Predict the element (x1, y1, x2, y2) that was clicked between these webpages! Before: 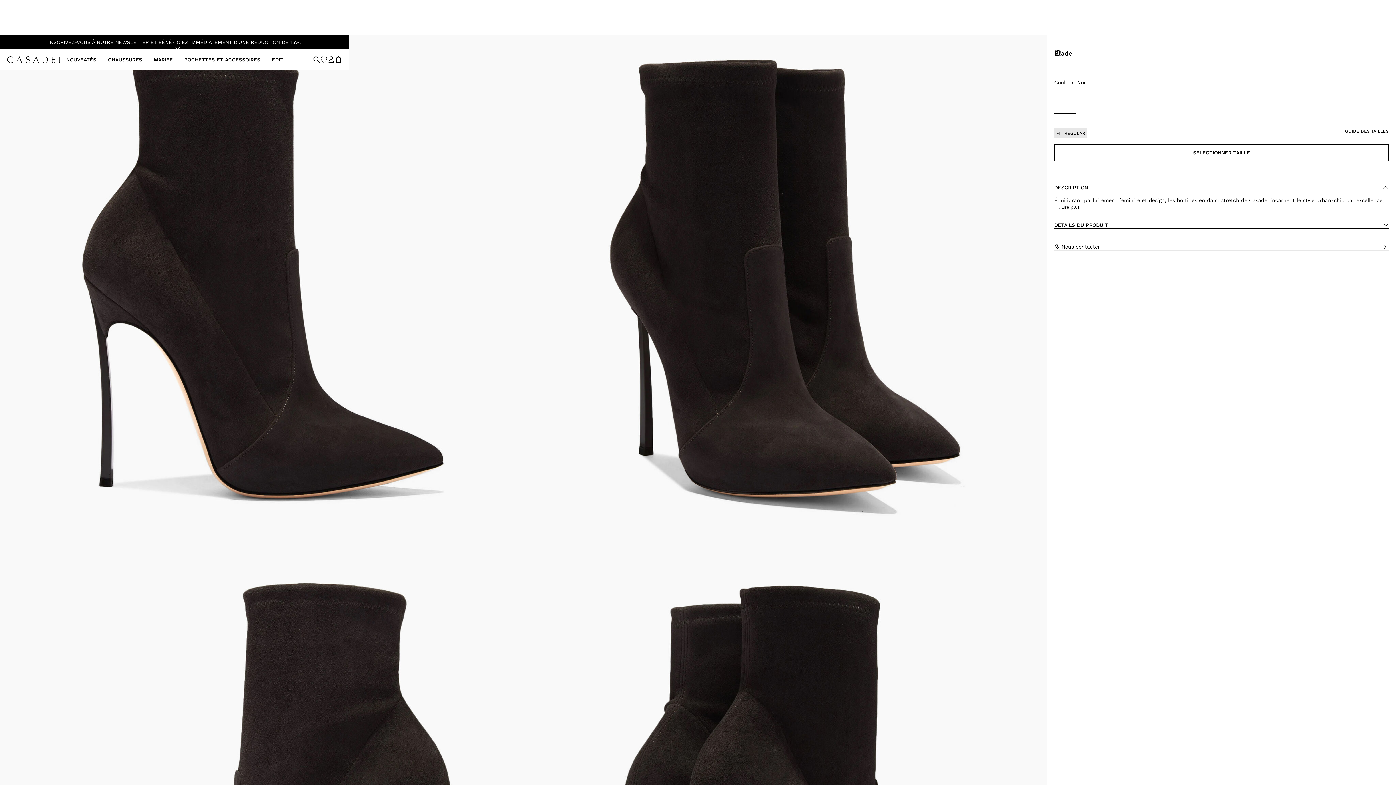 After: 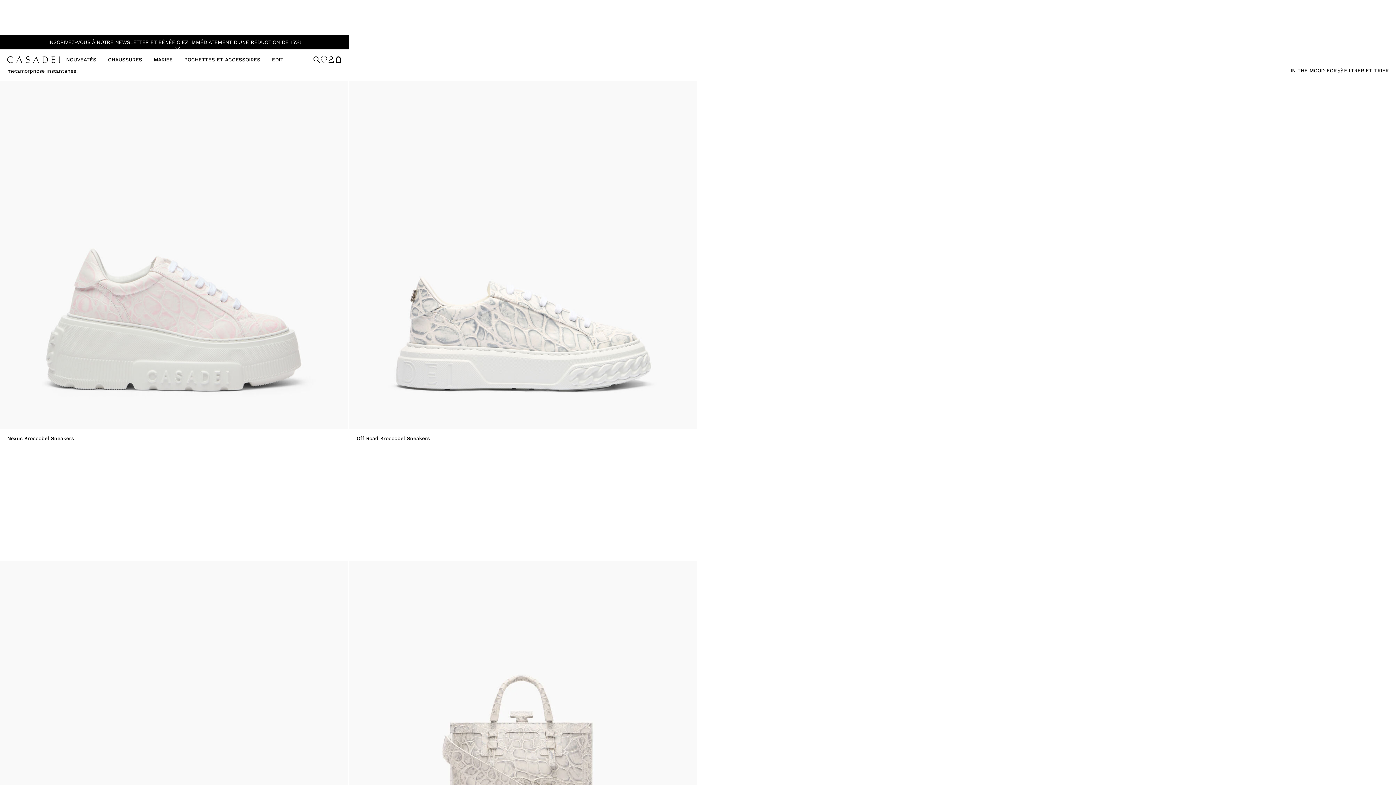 Action: bbox: (108, 56, 142, 62) label: CHAUSSURES